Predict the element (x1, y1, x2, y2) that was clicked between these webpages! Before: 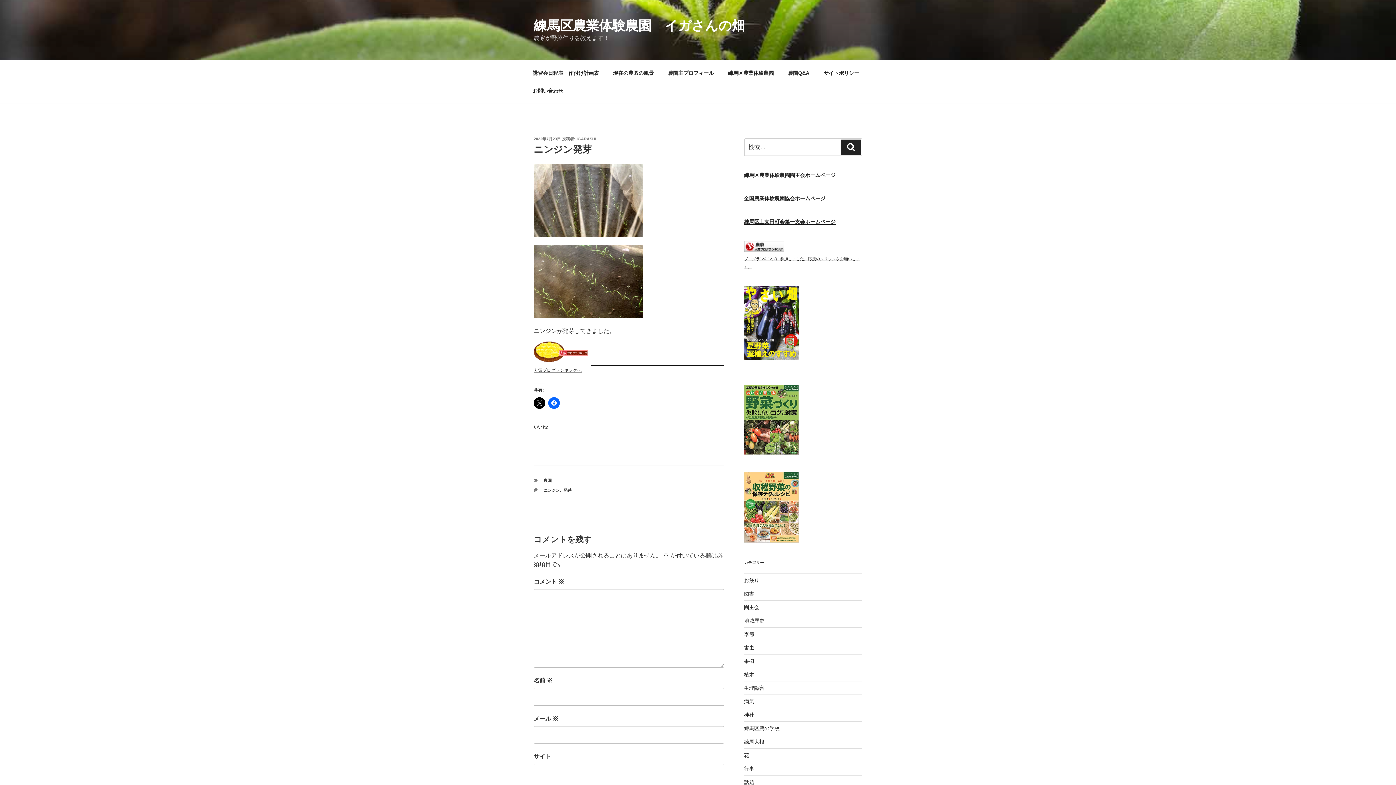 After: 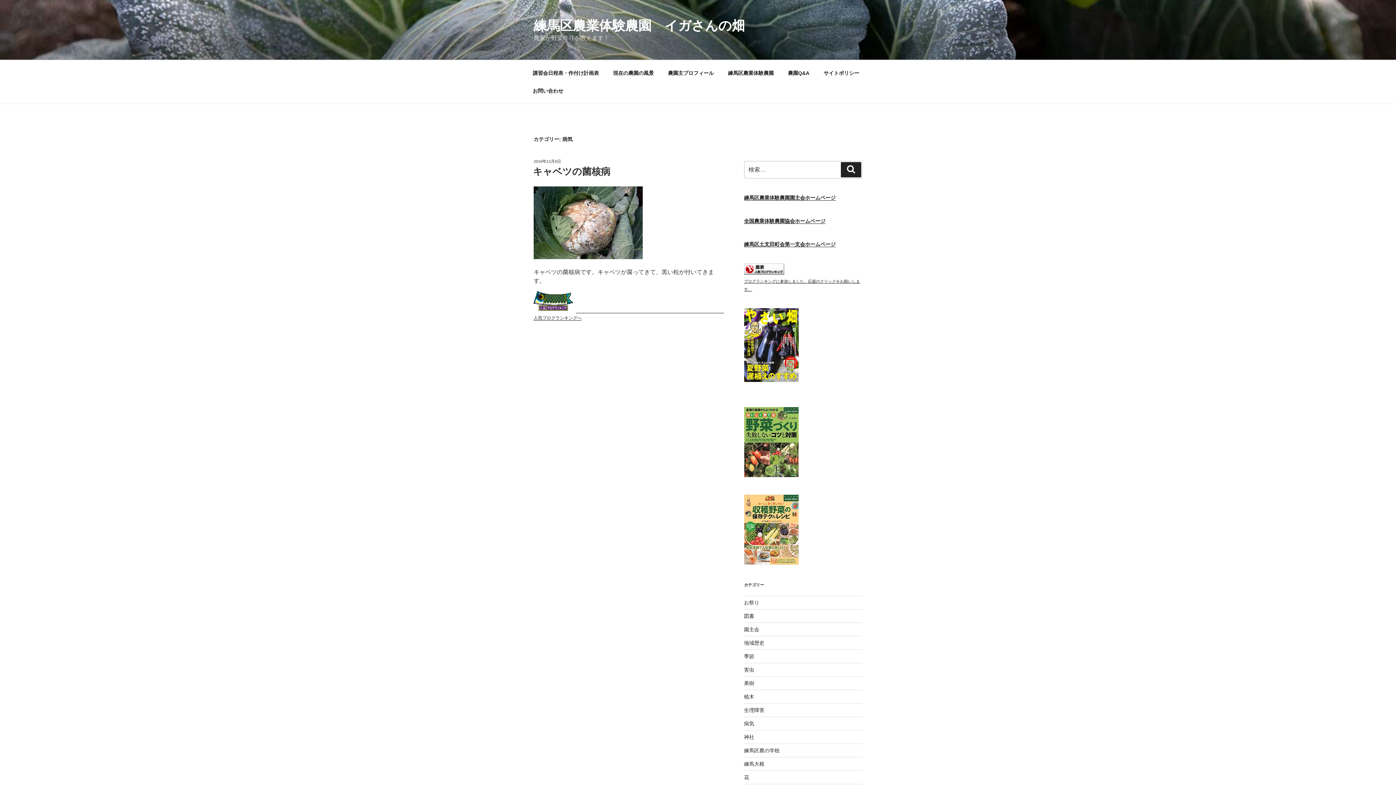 Action: bbox: (744, 698, 754, 704) label: 病気